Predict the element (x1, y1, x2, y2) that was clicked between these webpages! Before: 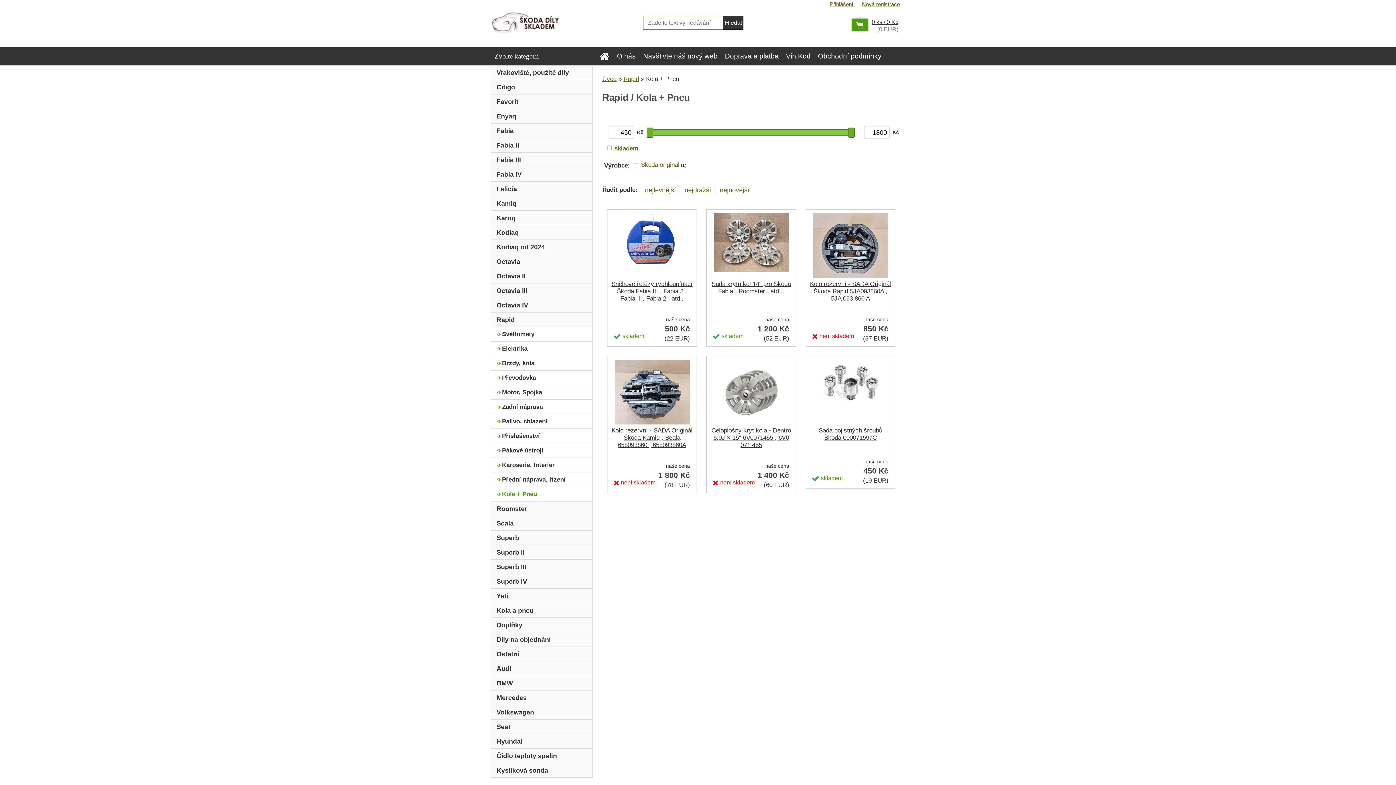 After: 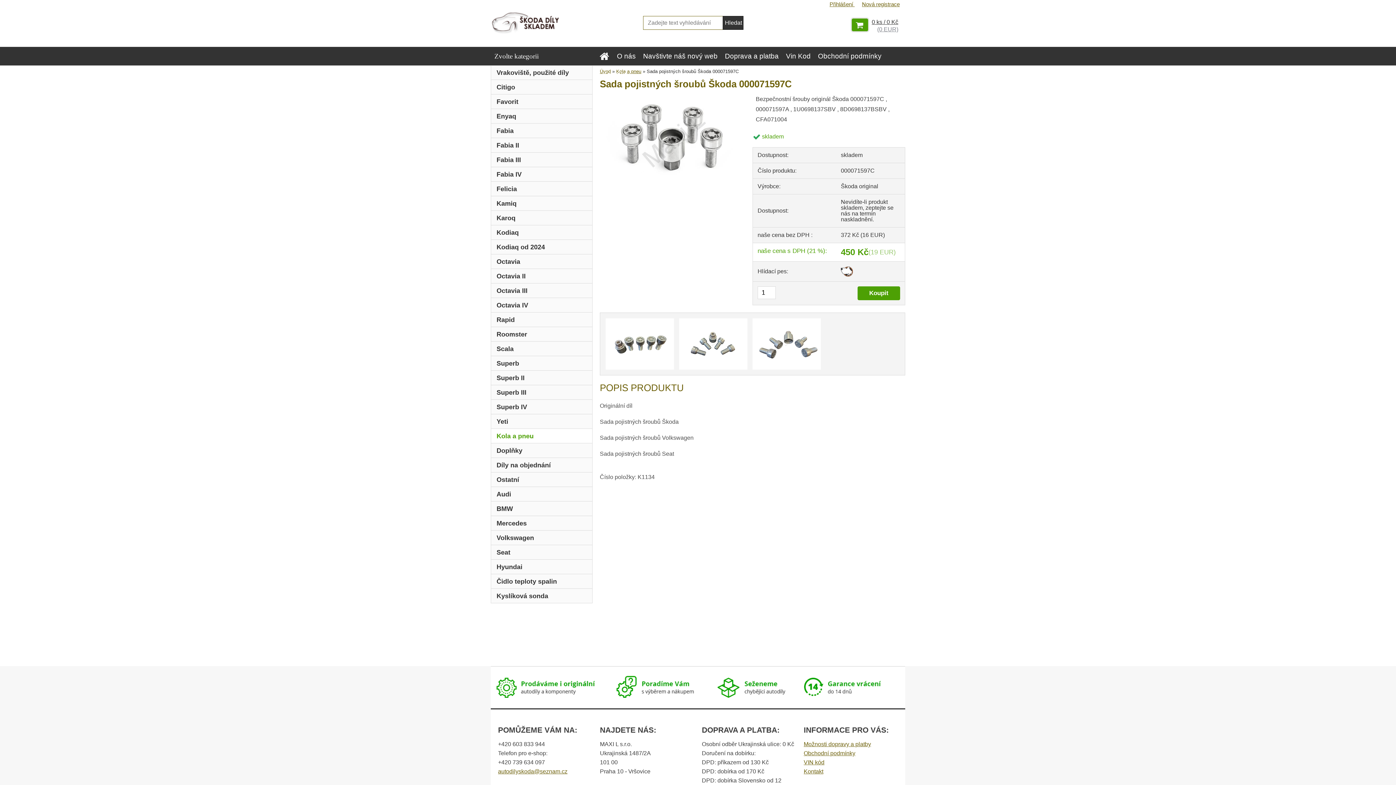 Action: bbox: (809, 360, 891, 421)